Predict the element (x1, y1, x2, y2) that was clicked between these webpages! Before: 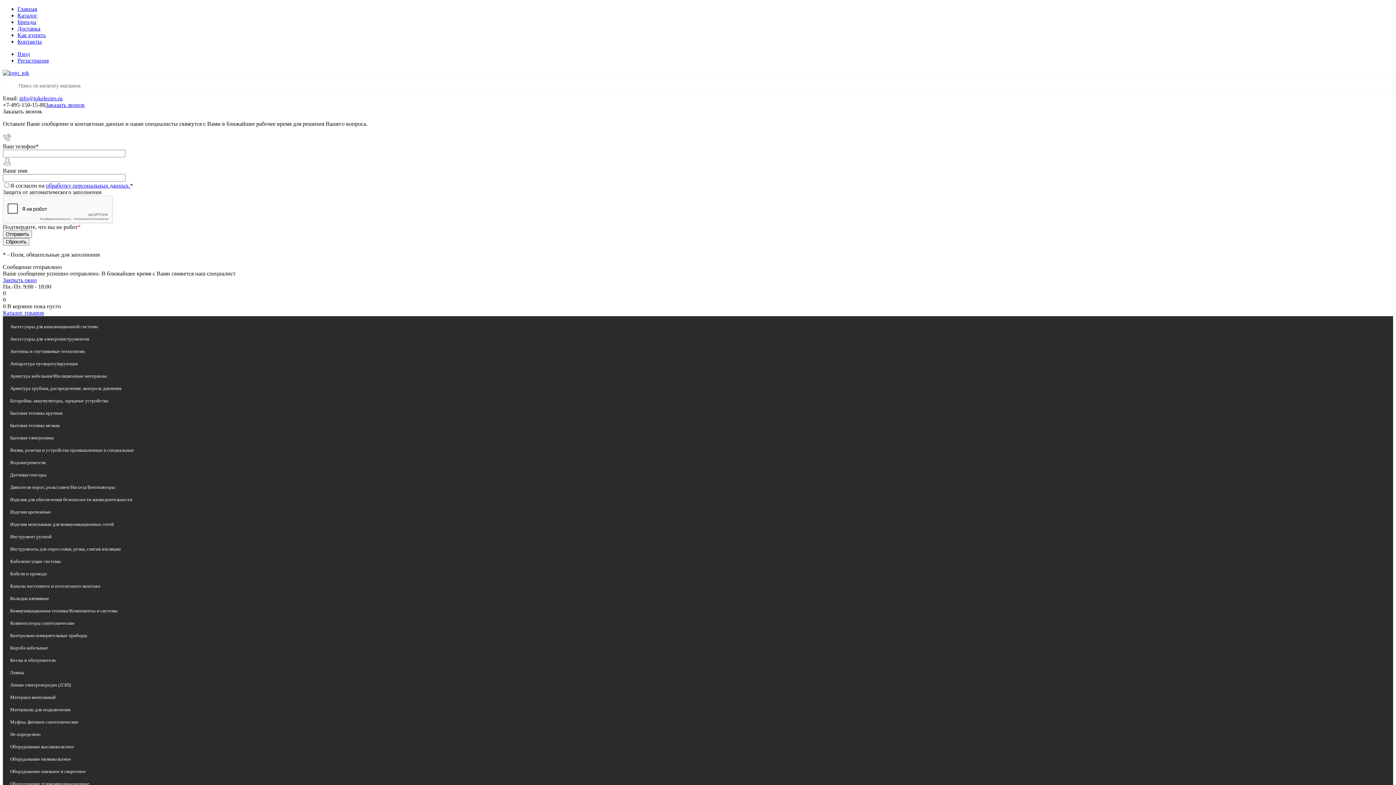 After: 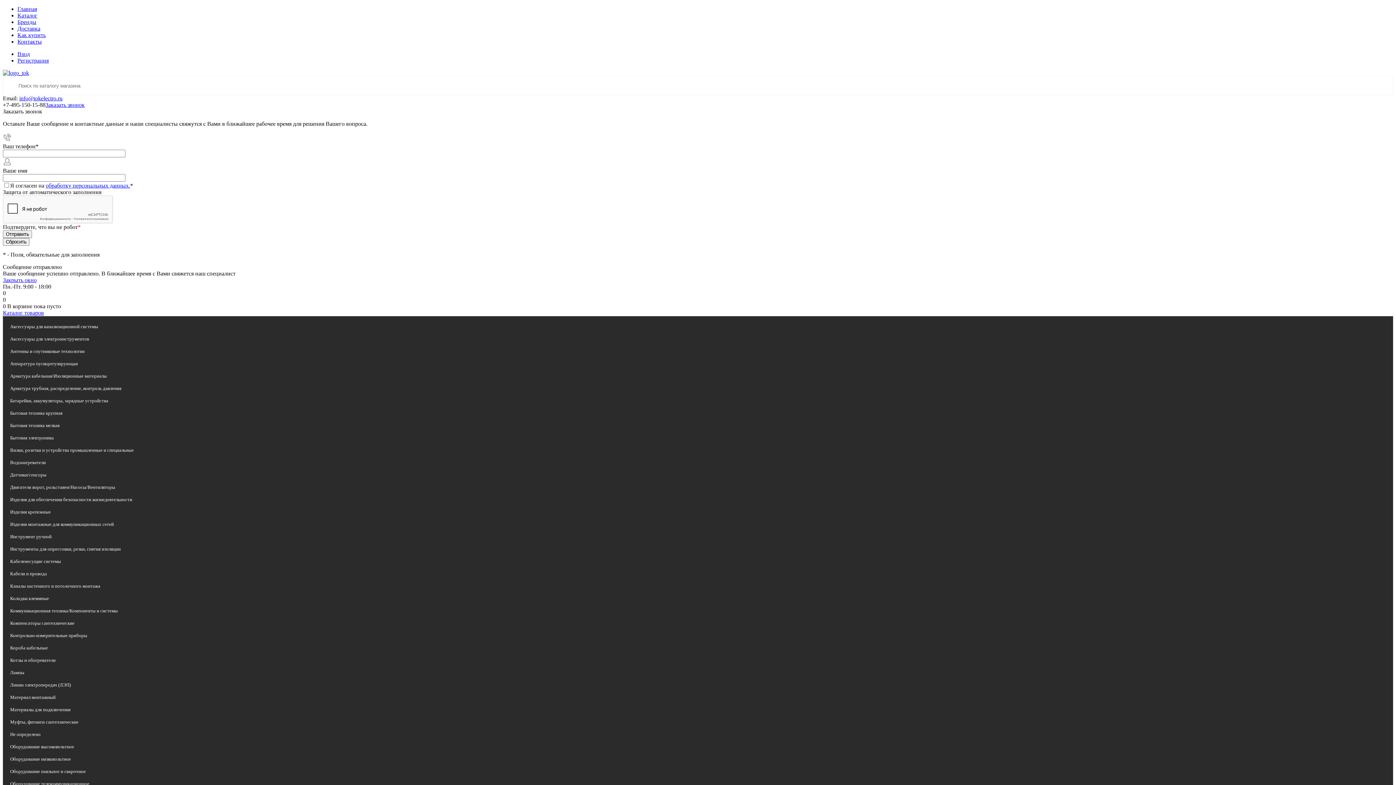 Action: bbox: (2, 296, 5, 302) label: 0